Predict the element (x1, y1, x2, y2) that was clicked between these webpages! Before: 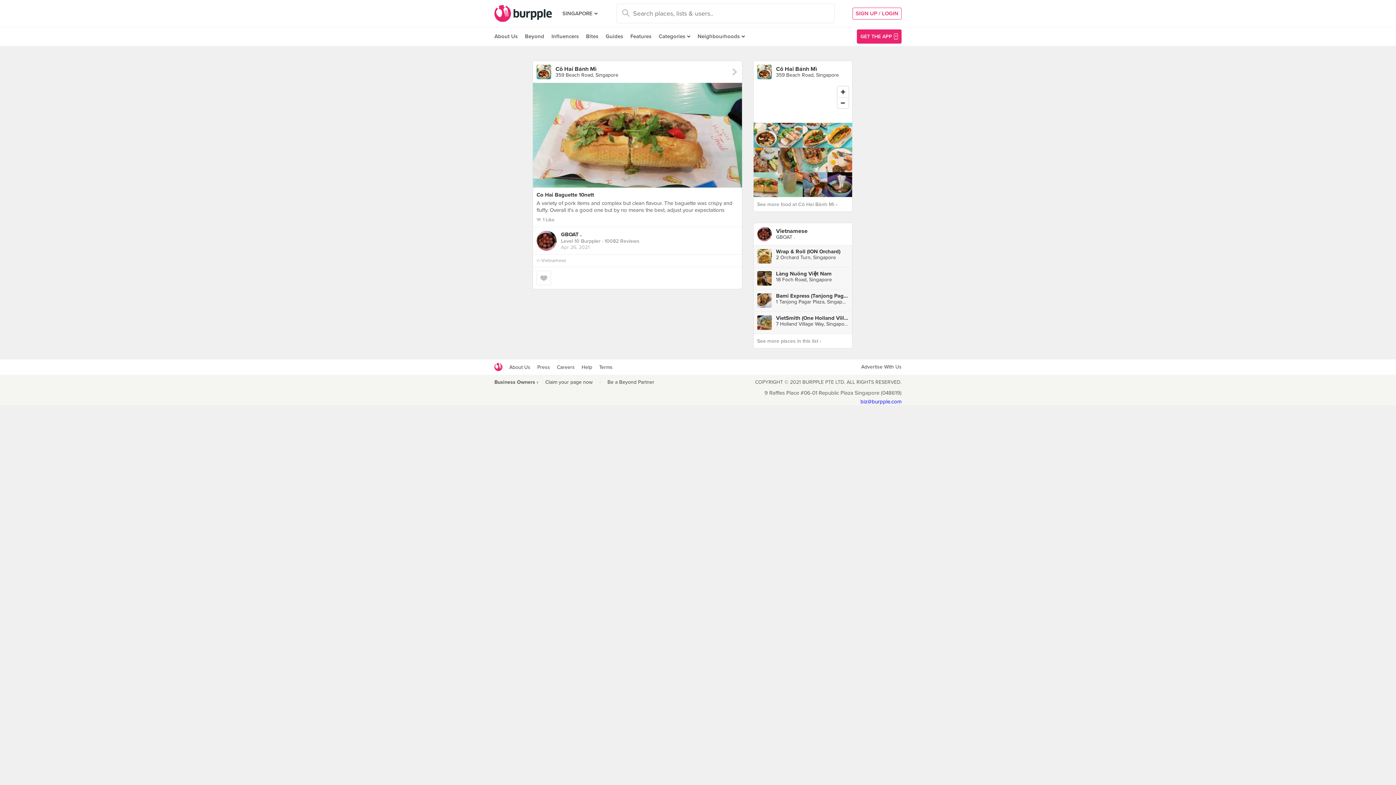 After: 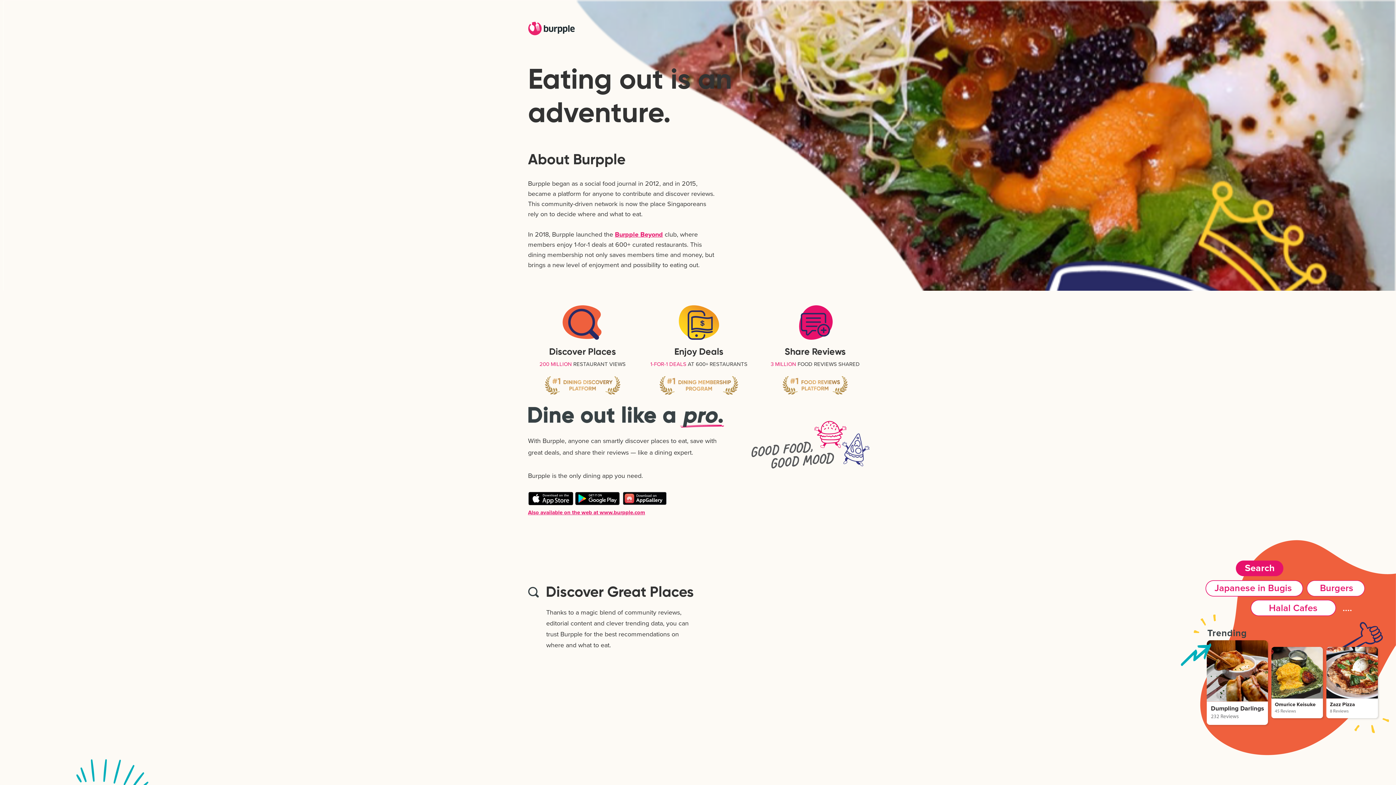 Action: bbox: (509, 364, 530, 370) label: About Us